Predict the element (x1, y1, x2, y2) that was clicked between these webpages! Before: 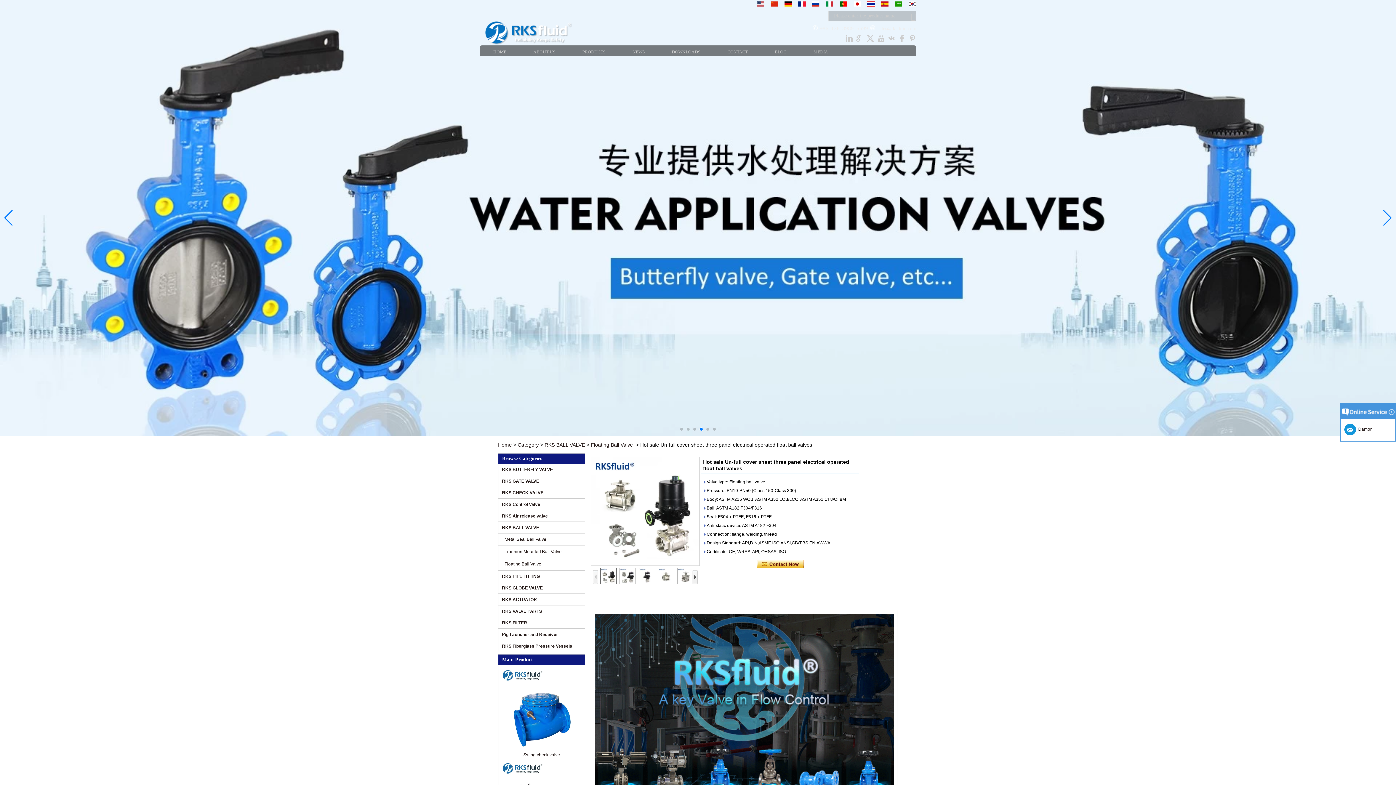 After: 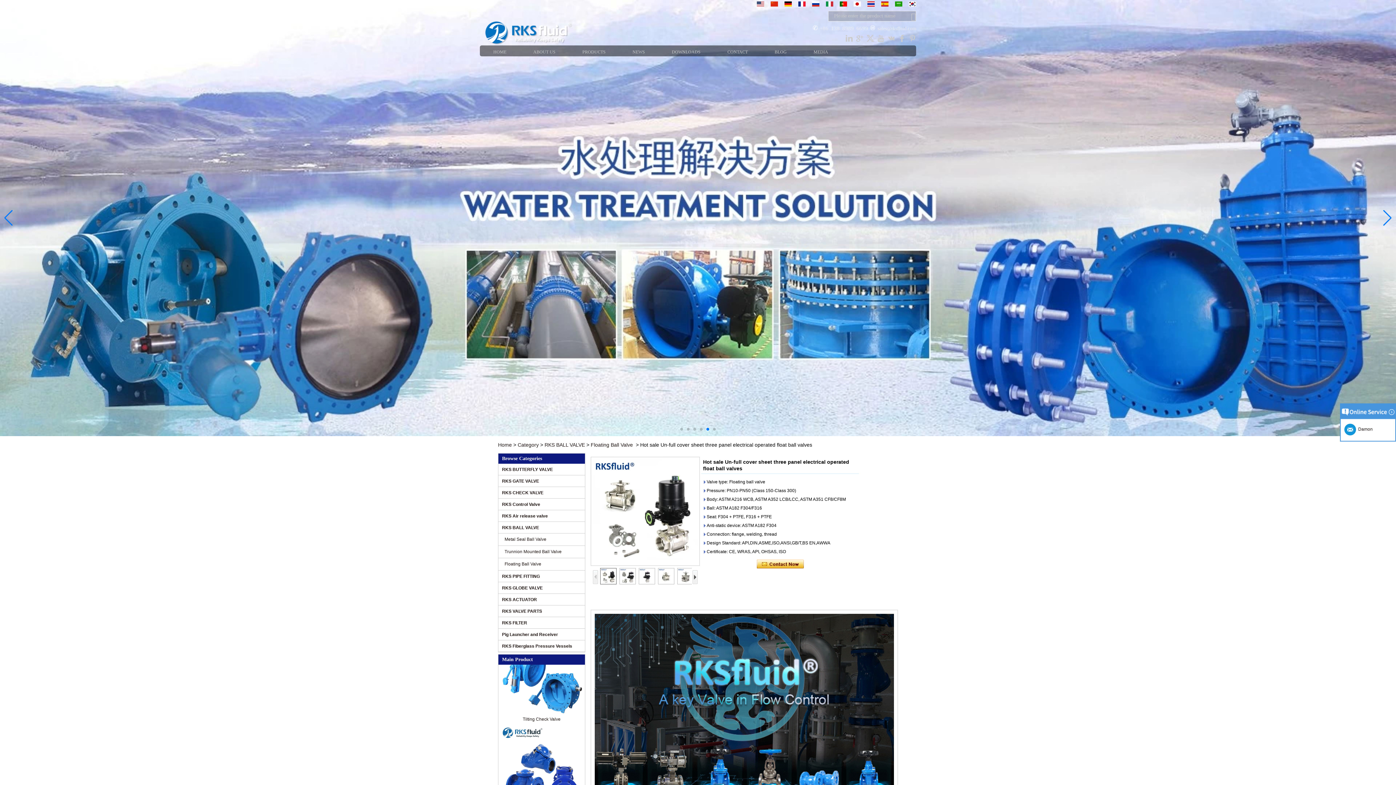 Action: bbox: (753, 1, 764, 6)